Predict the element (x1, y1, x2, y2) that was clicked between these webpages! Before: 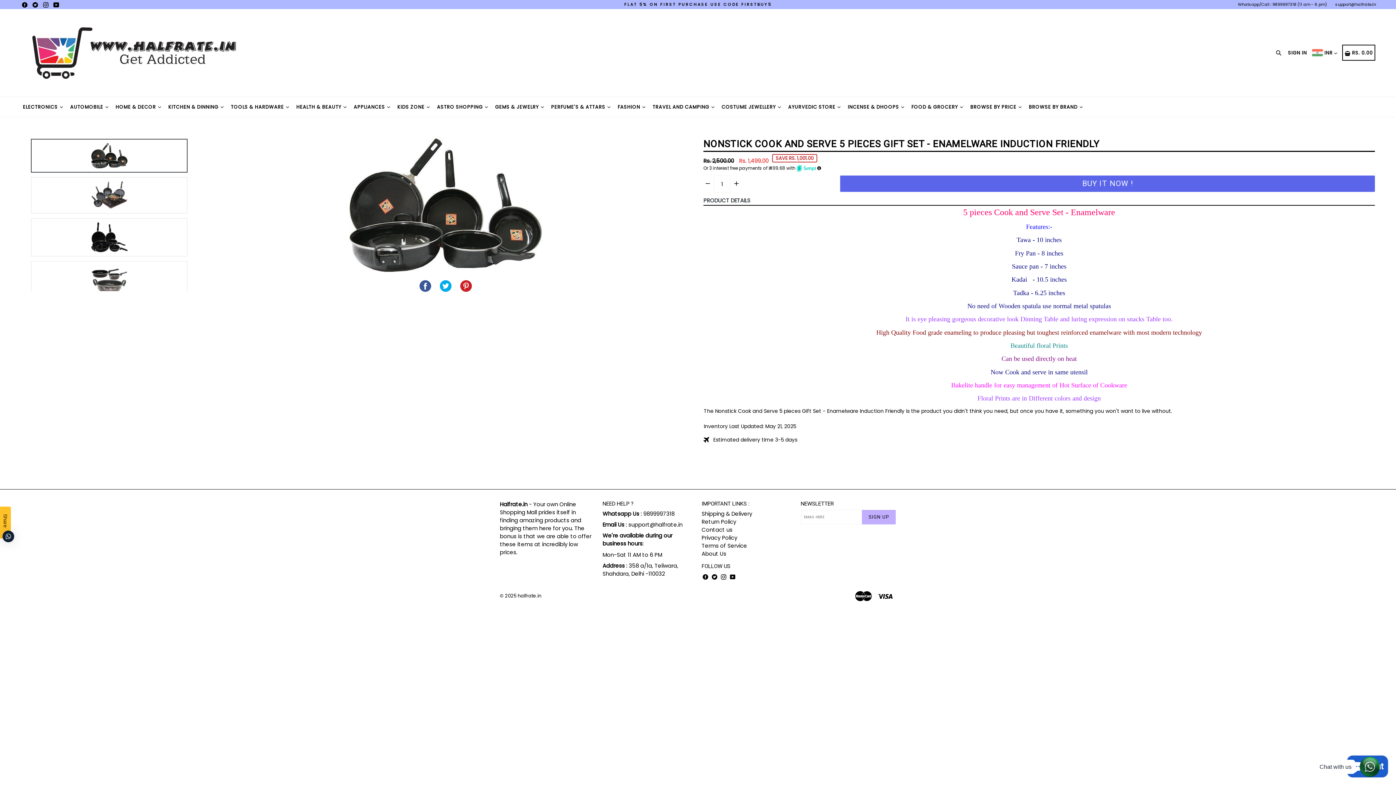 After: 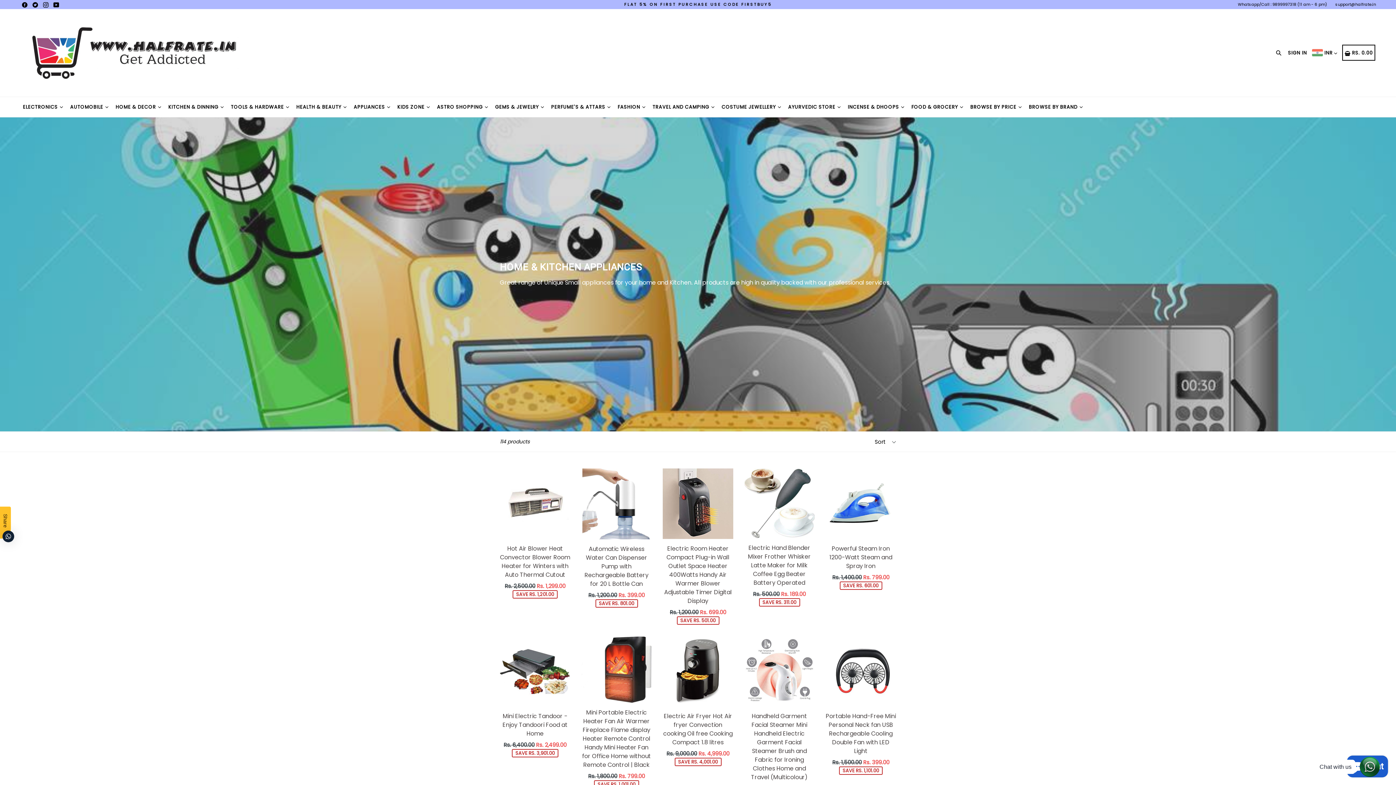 Action: label: APPLIANCES  bbox: (350, 97, 393, 117)